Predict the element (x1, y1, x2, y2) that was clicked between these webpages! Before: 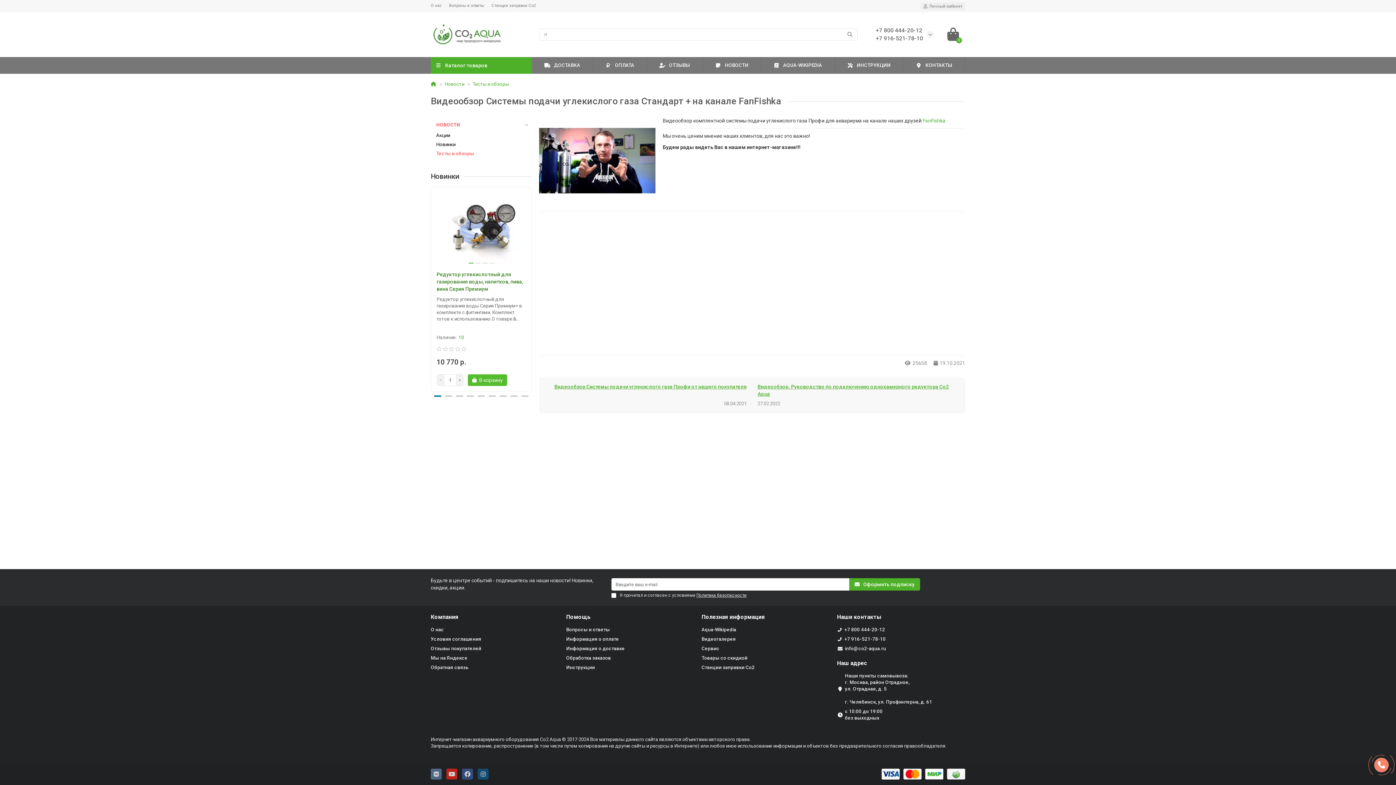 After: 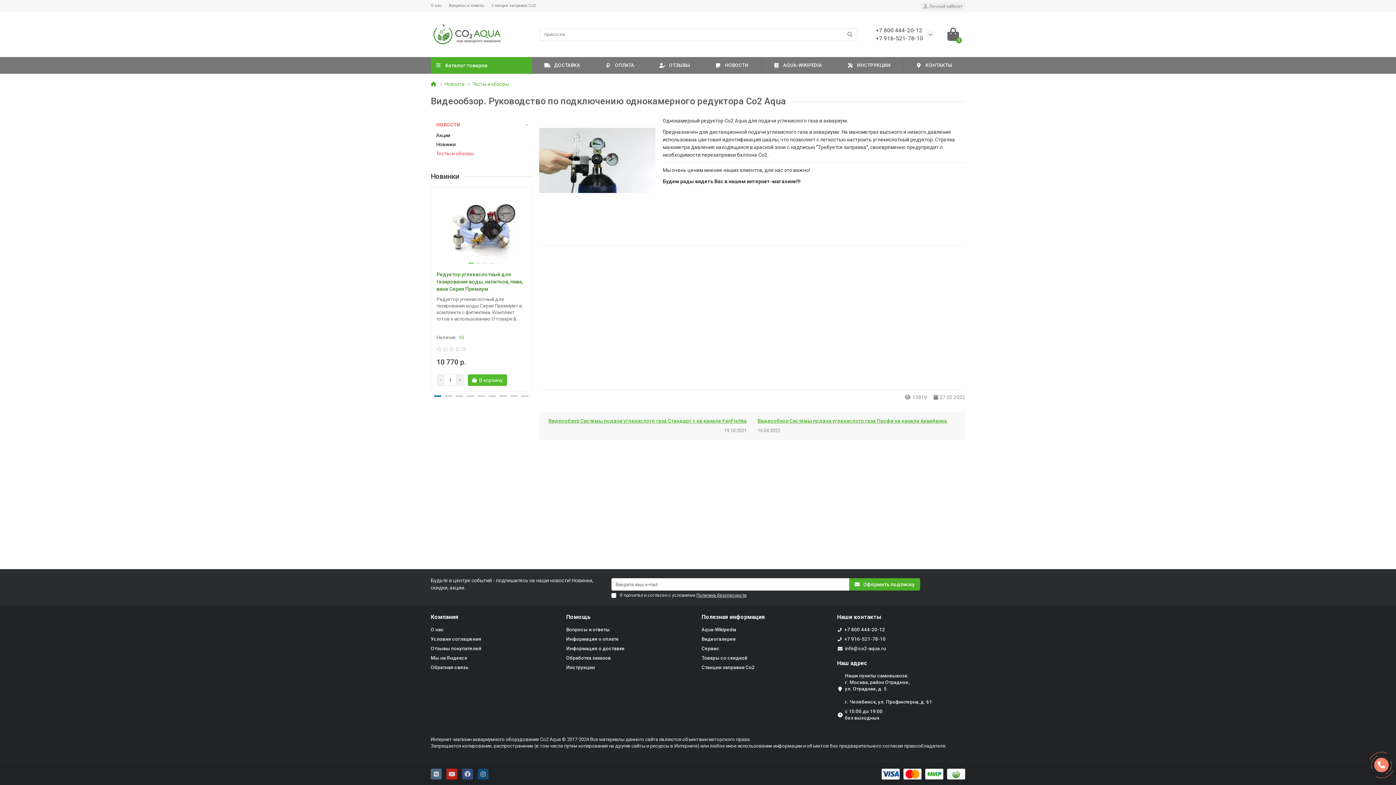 Action: bbox: (757, 383, 960, 400) label: Видеообзор. Руководство по подключению однокамерного редуктора Co2 Aqua